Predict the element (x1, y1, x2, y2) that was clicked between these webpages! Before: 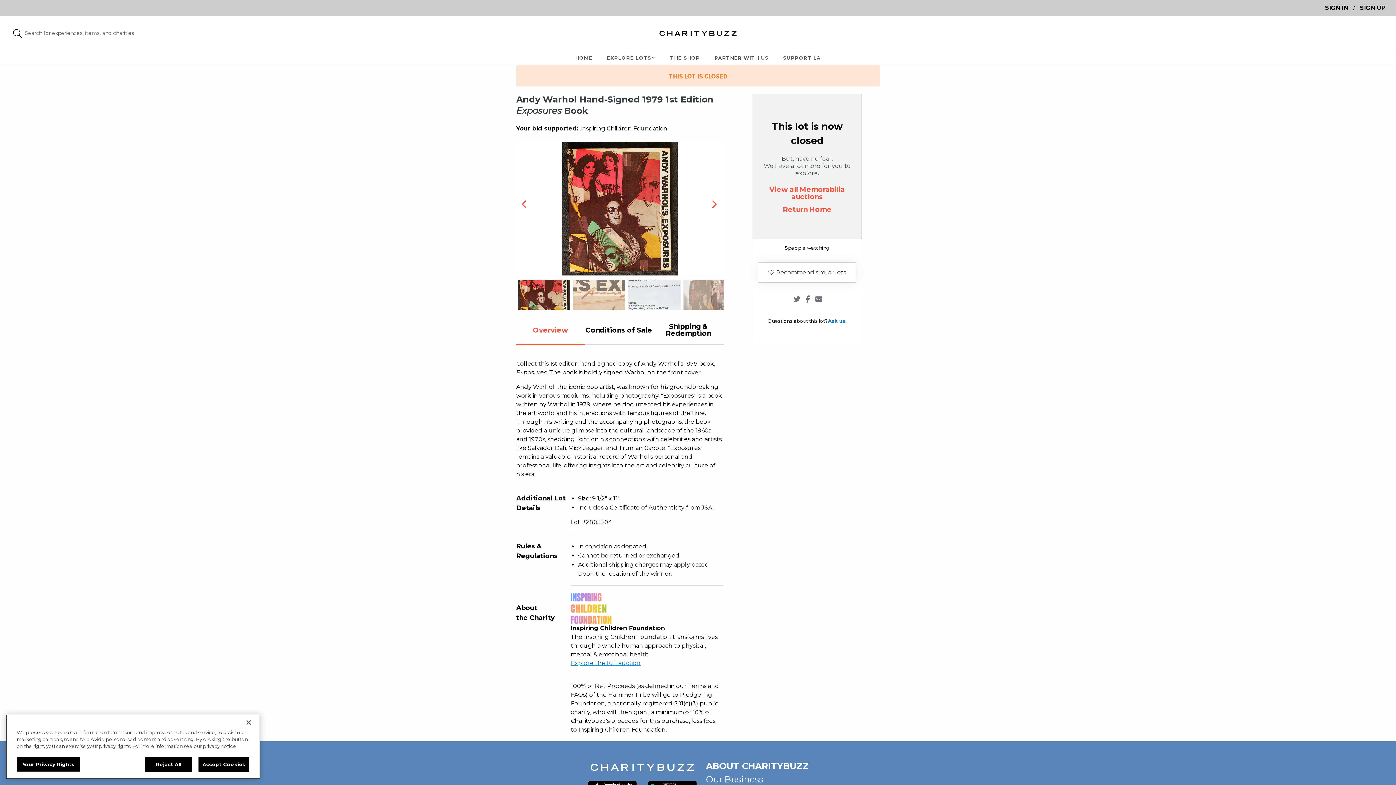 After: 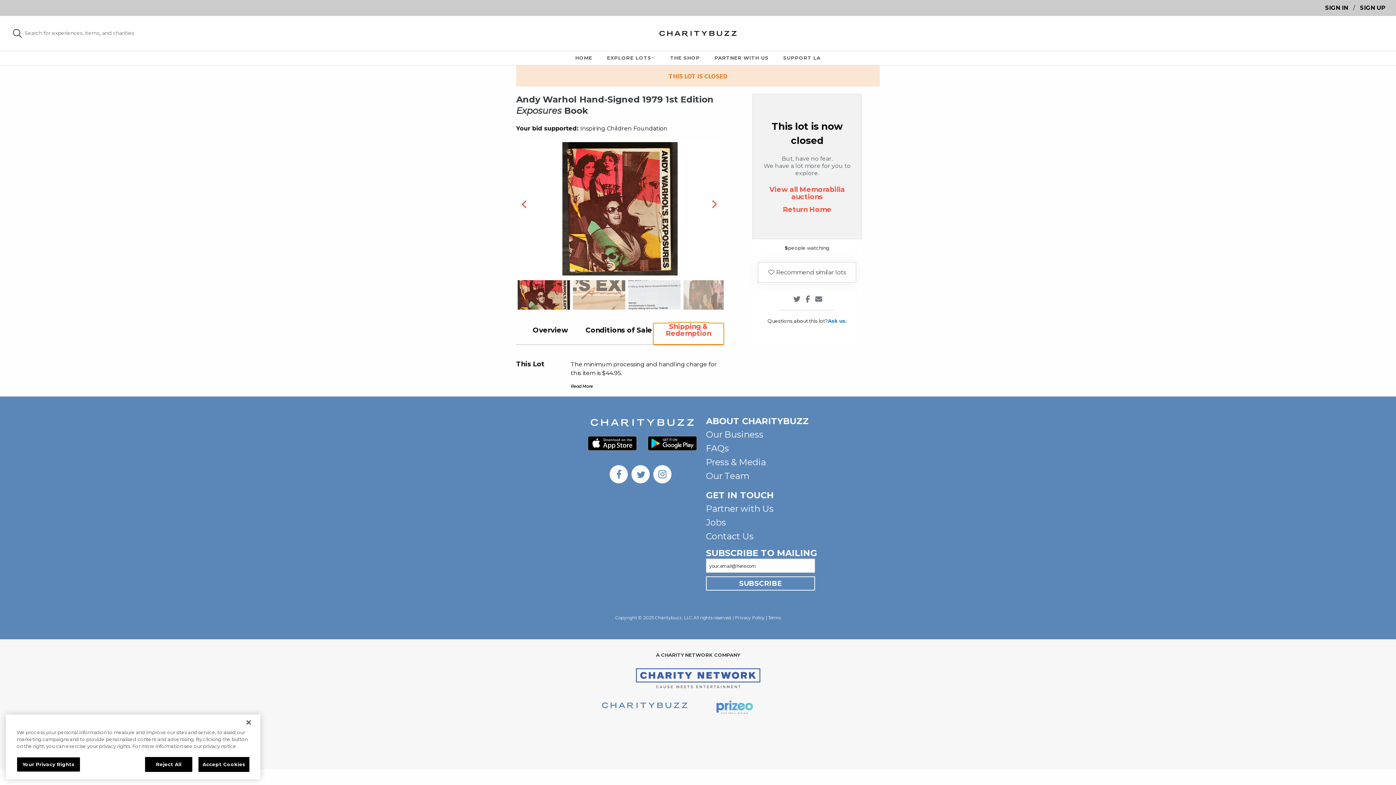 Action: bbox: (653, 323, 723, 345) label: Shipping & Redemption